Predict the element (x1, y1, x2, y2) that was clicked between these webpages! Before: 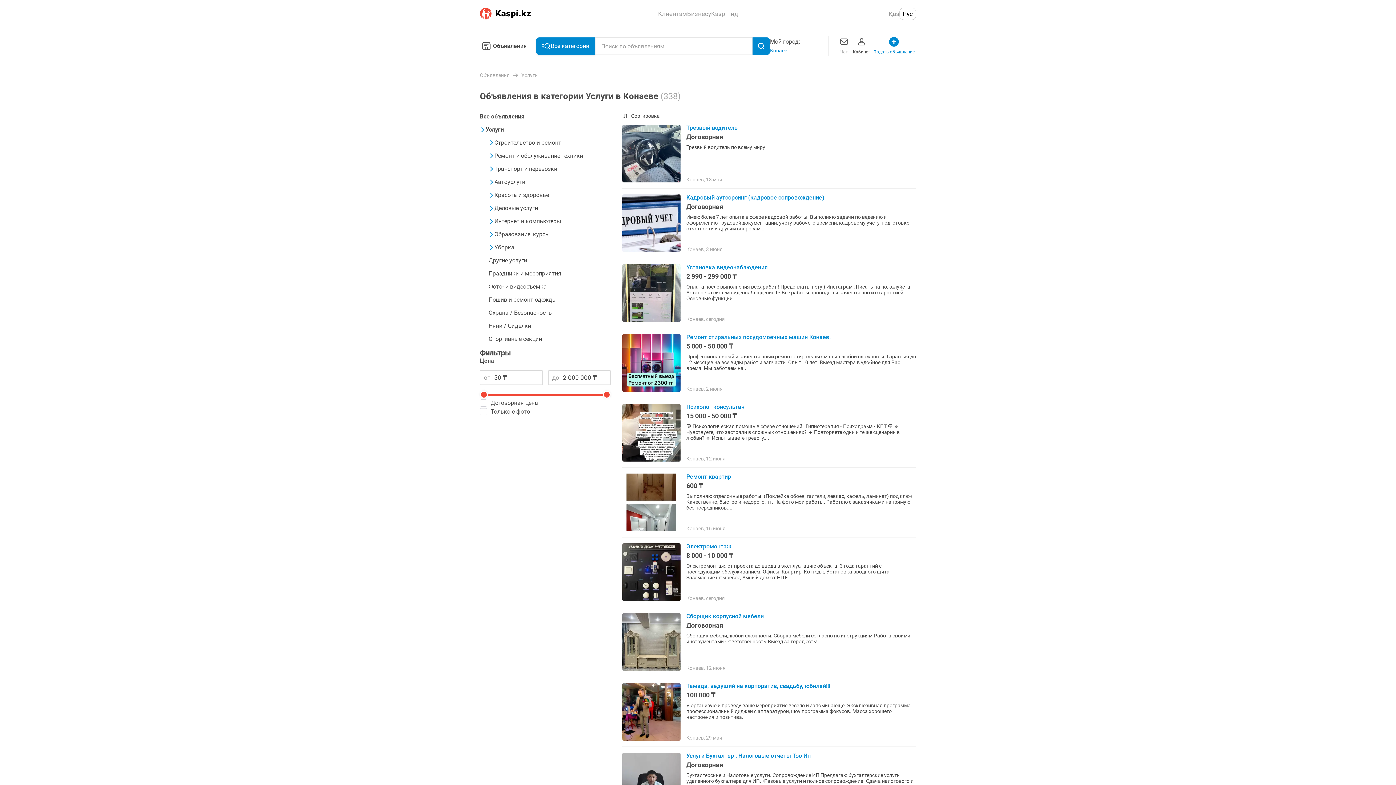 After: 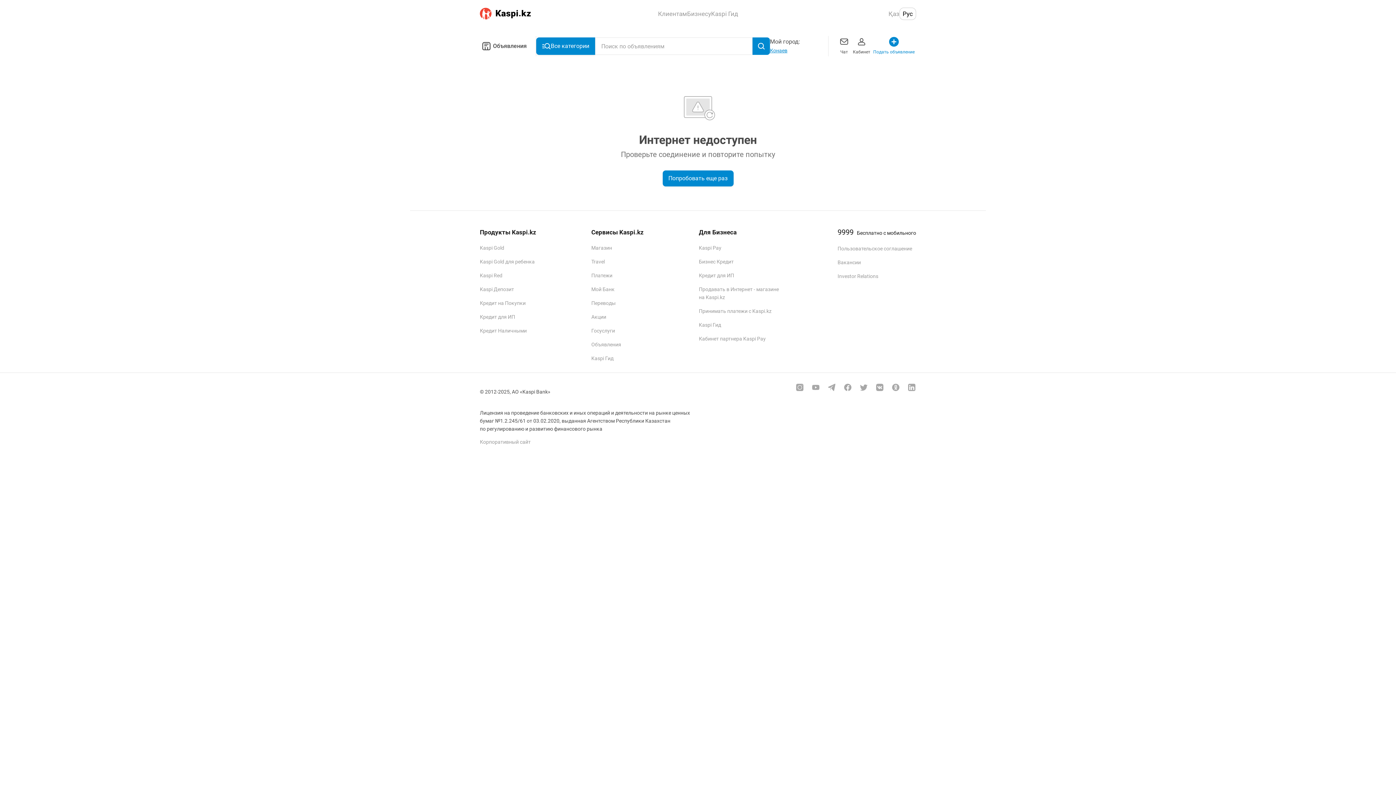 Action: label: Тамада, ведущий на корпоратив, свадьбу, юбилей!!!
100 000 ₸
Я организую и проведу ваше мероприятие весело и запоминающе. Эксклюзивная программа, профессиональный диджей с аппаратурой, шоу программа фокусов. Масса хорошего настроения и позитива.
Конаев, 29 мая bbox: (622, 683, 916, 741)